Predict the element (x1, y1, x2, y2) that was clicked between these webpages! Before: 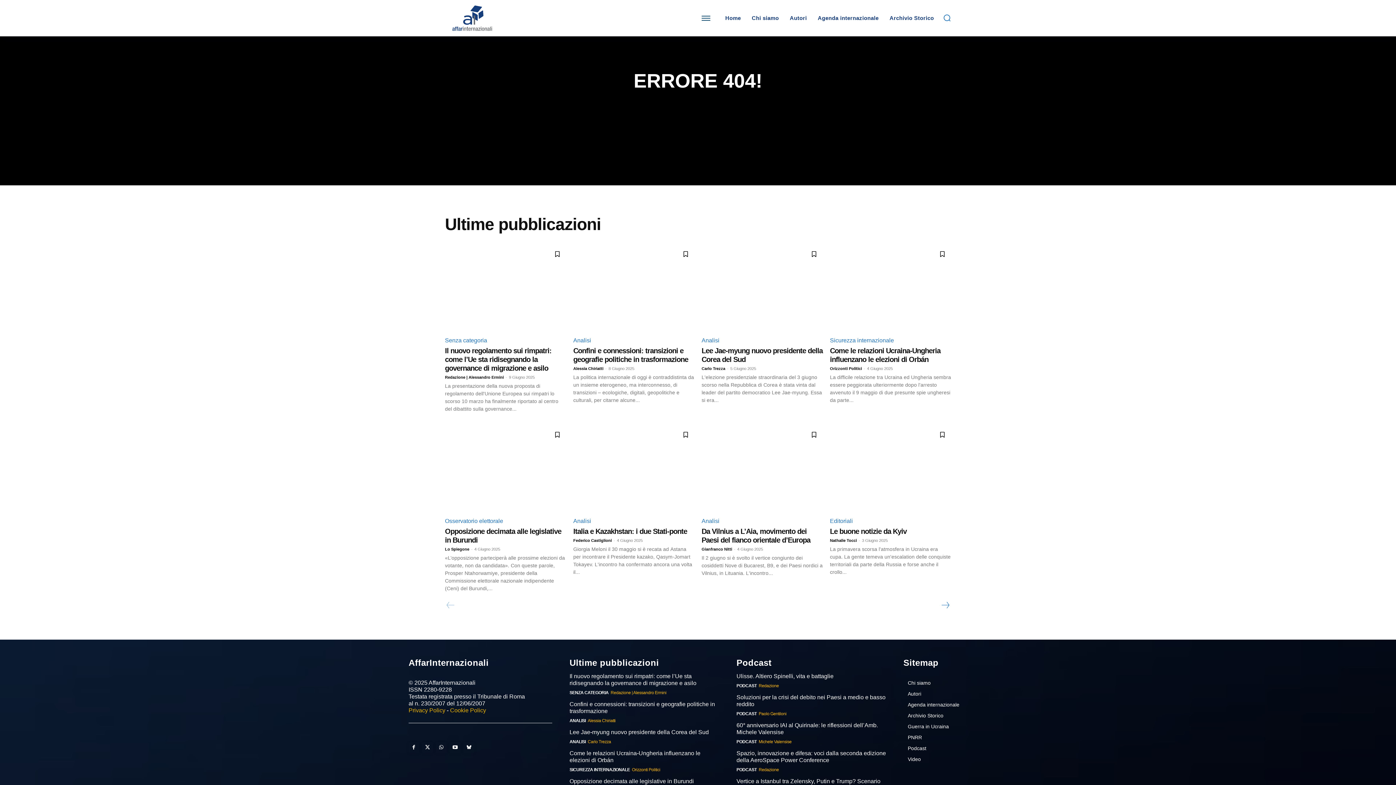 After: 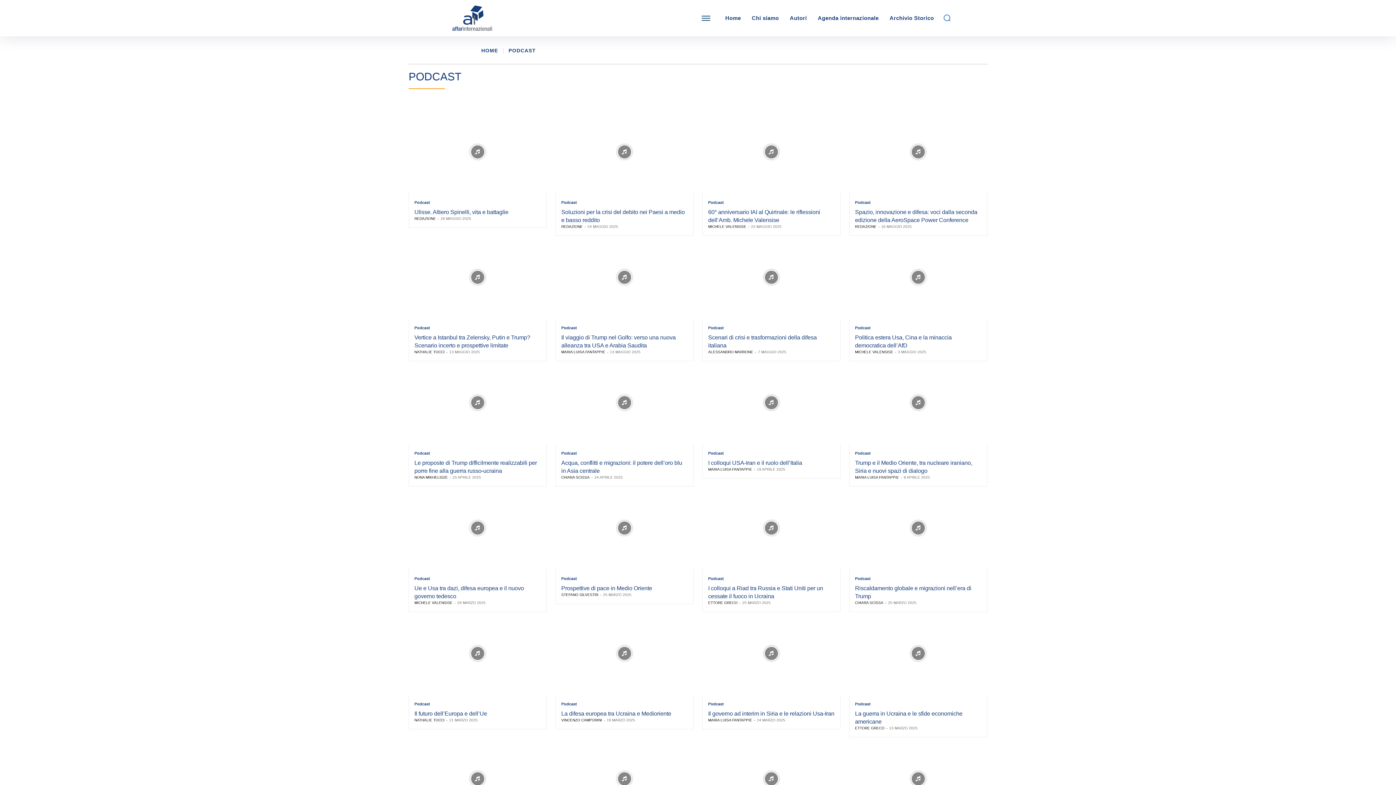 Action: label: PODCAST bbox: (736, 766, 756, 773)